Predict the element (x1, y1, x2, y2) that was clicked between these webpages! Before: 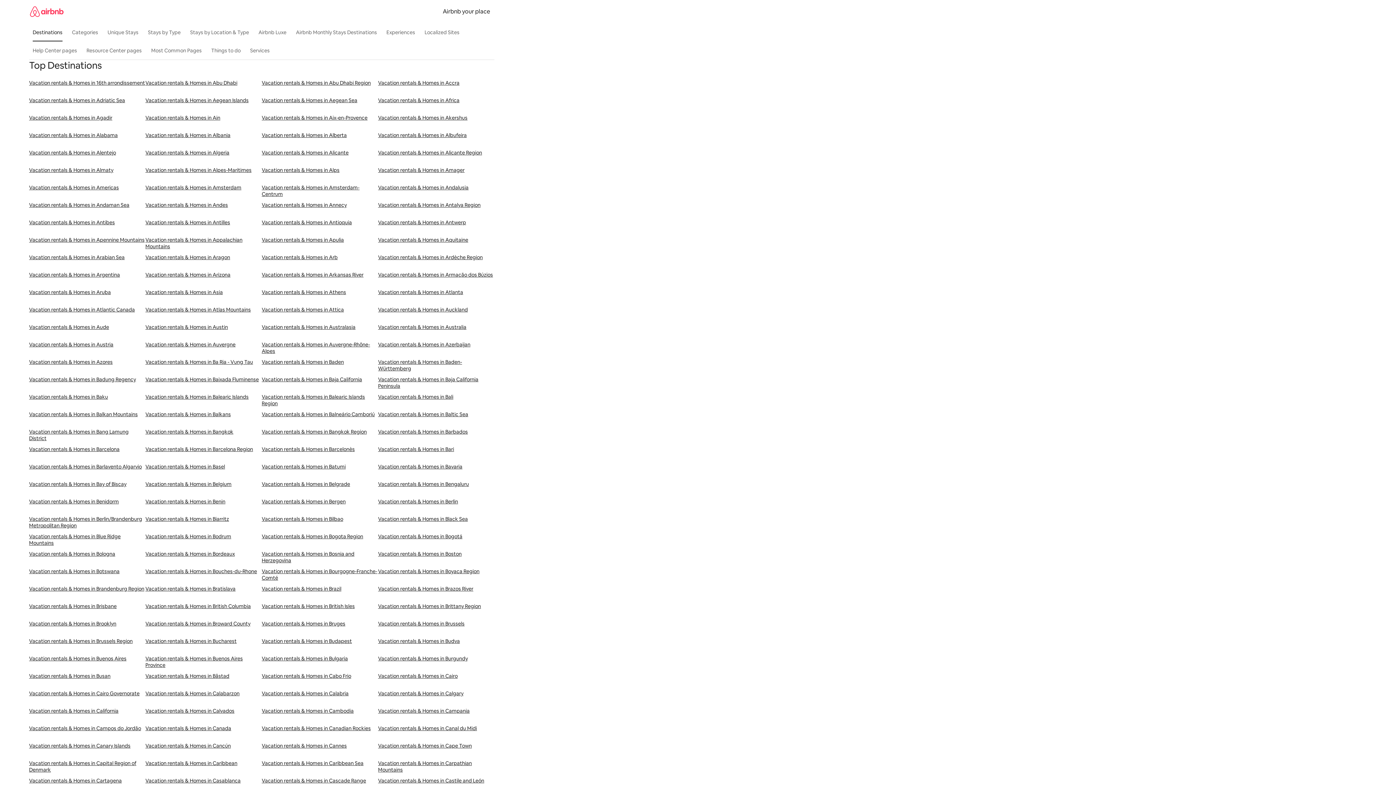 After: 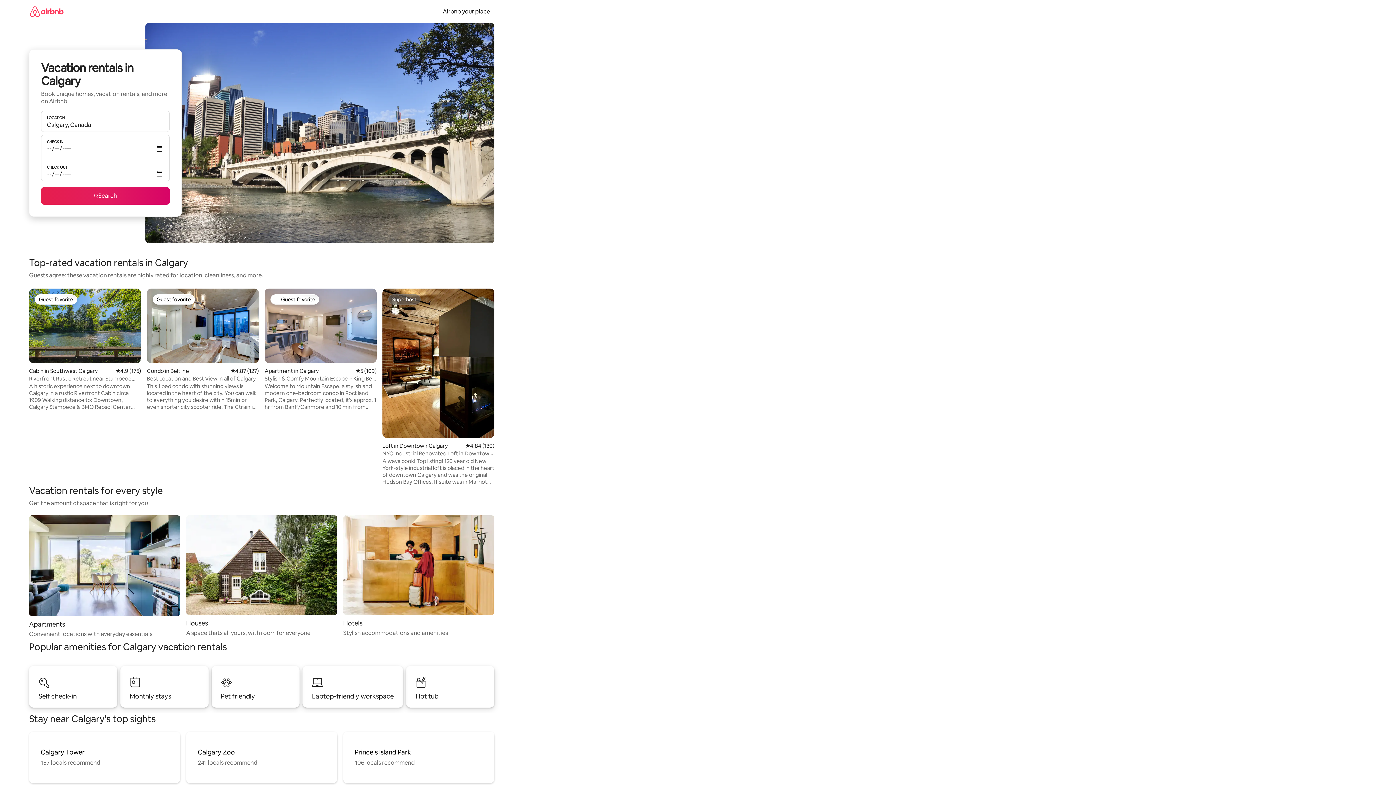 Action: label: Vacation rentals & Homes in Calgary bbox: (378, 690, 494, 708)